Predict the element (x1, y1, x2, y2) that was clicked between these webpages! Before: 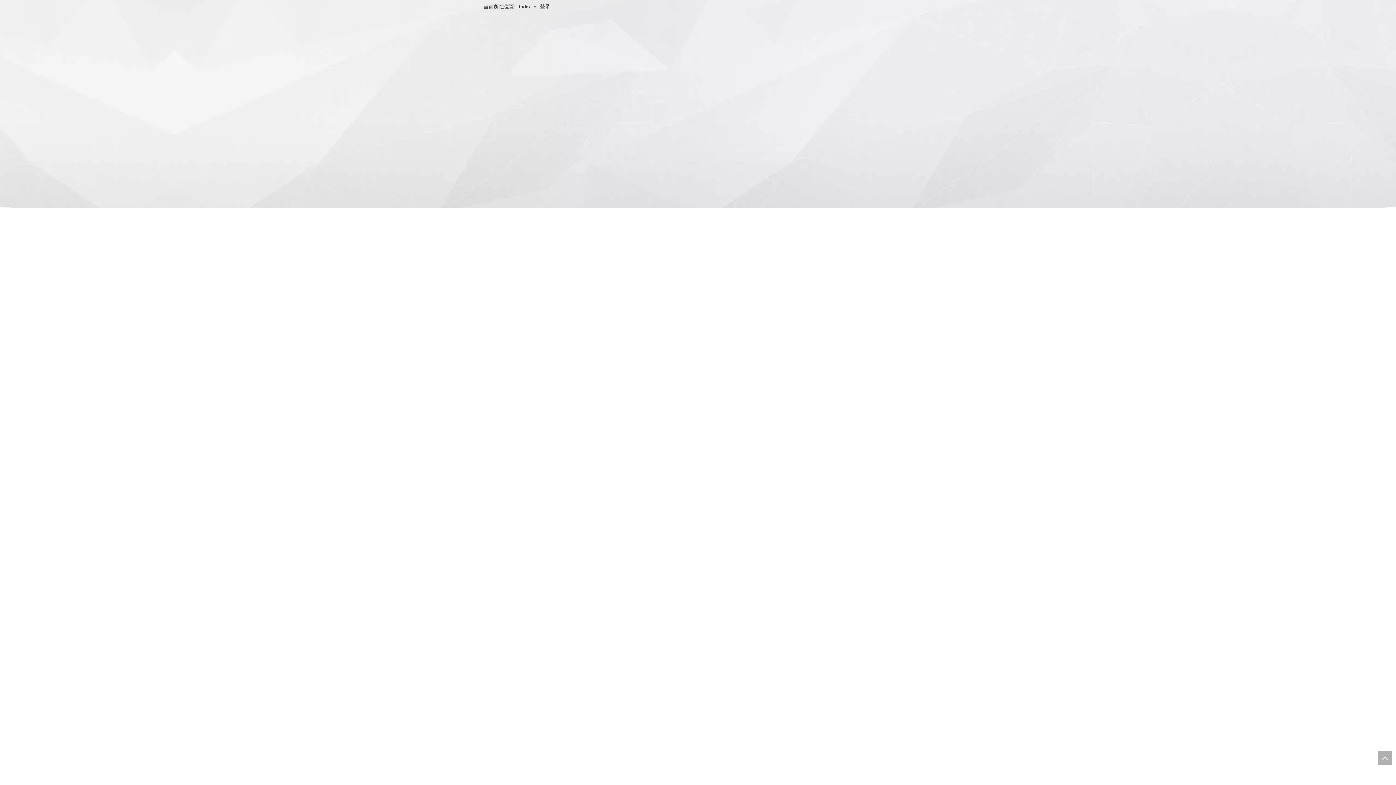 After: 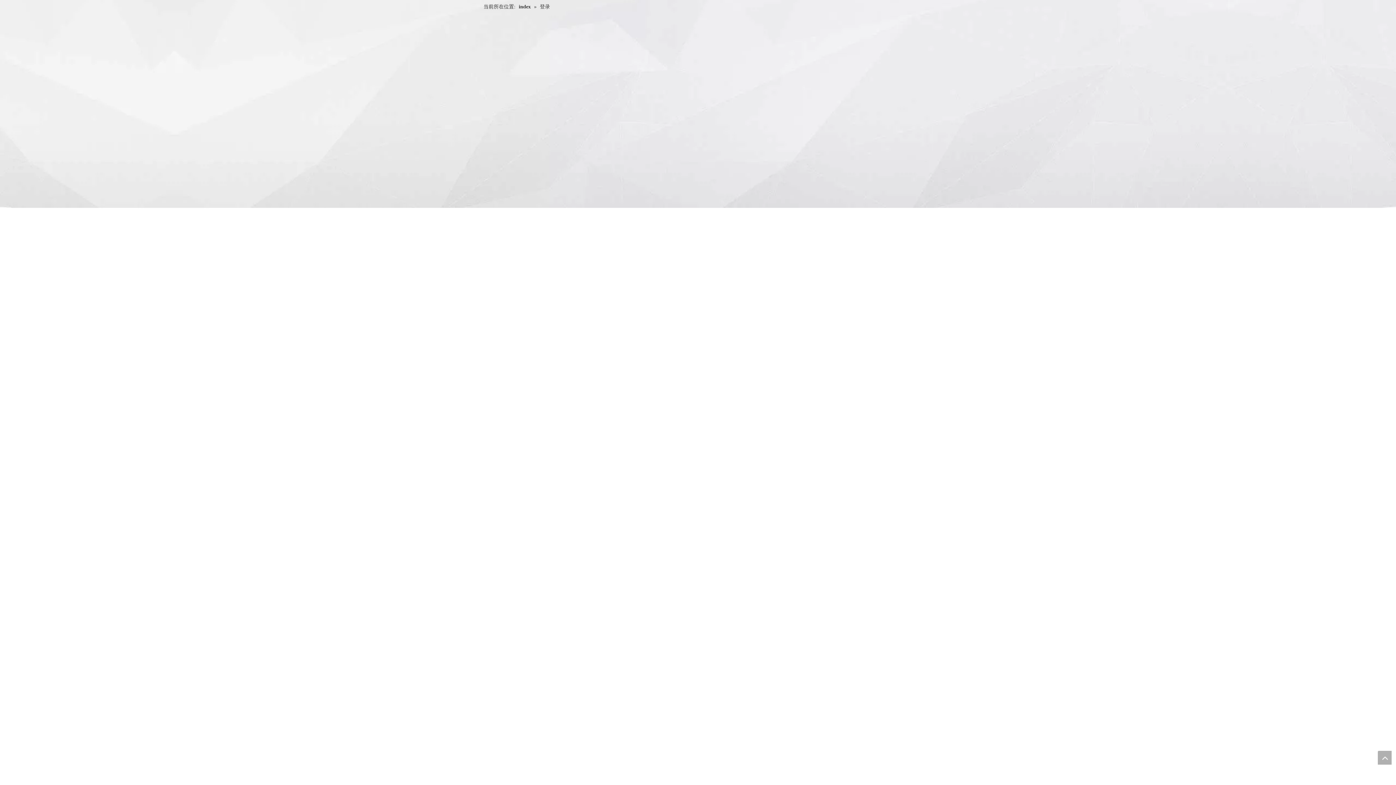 Action: label: top bbox: (1378, 751, 1392, 765)